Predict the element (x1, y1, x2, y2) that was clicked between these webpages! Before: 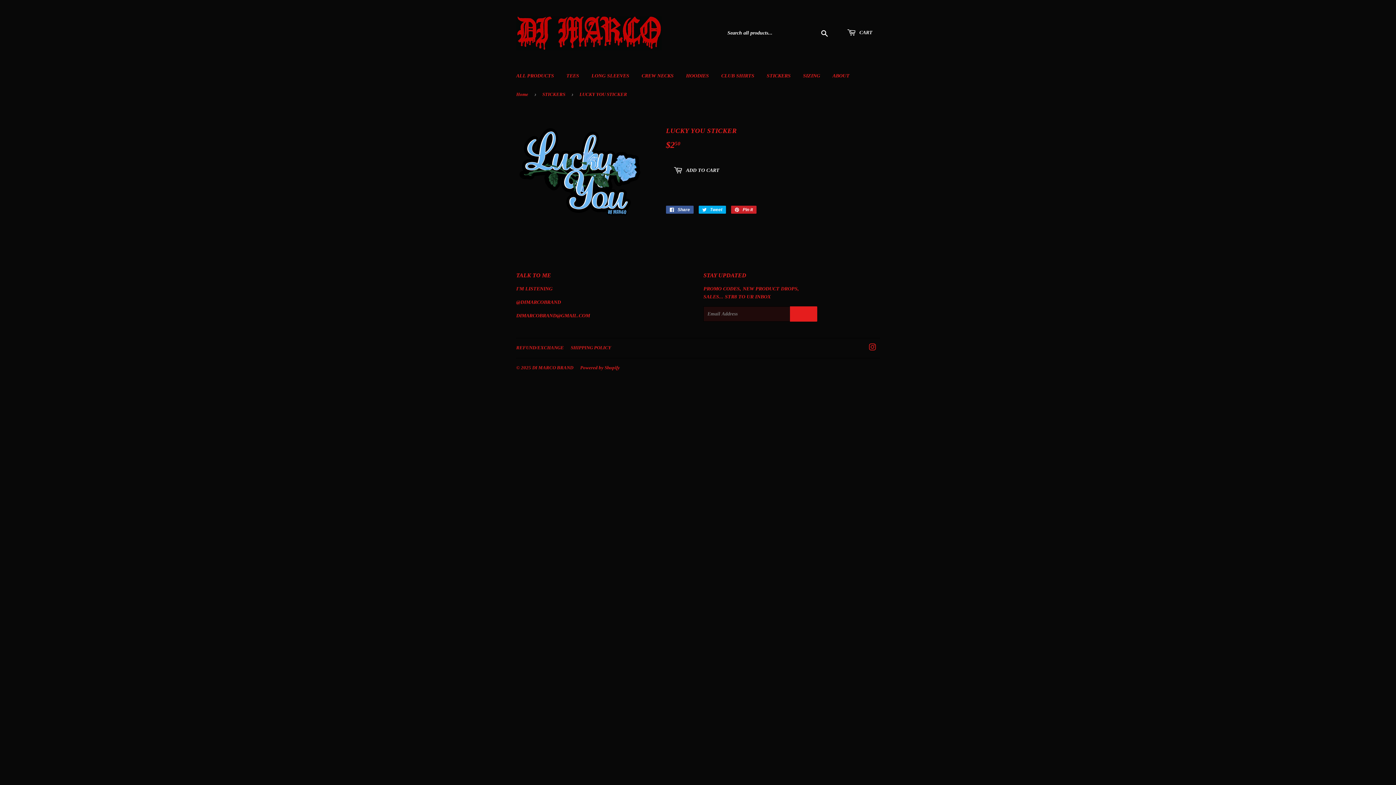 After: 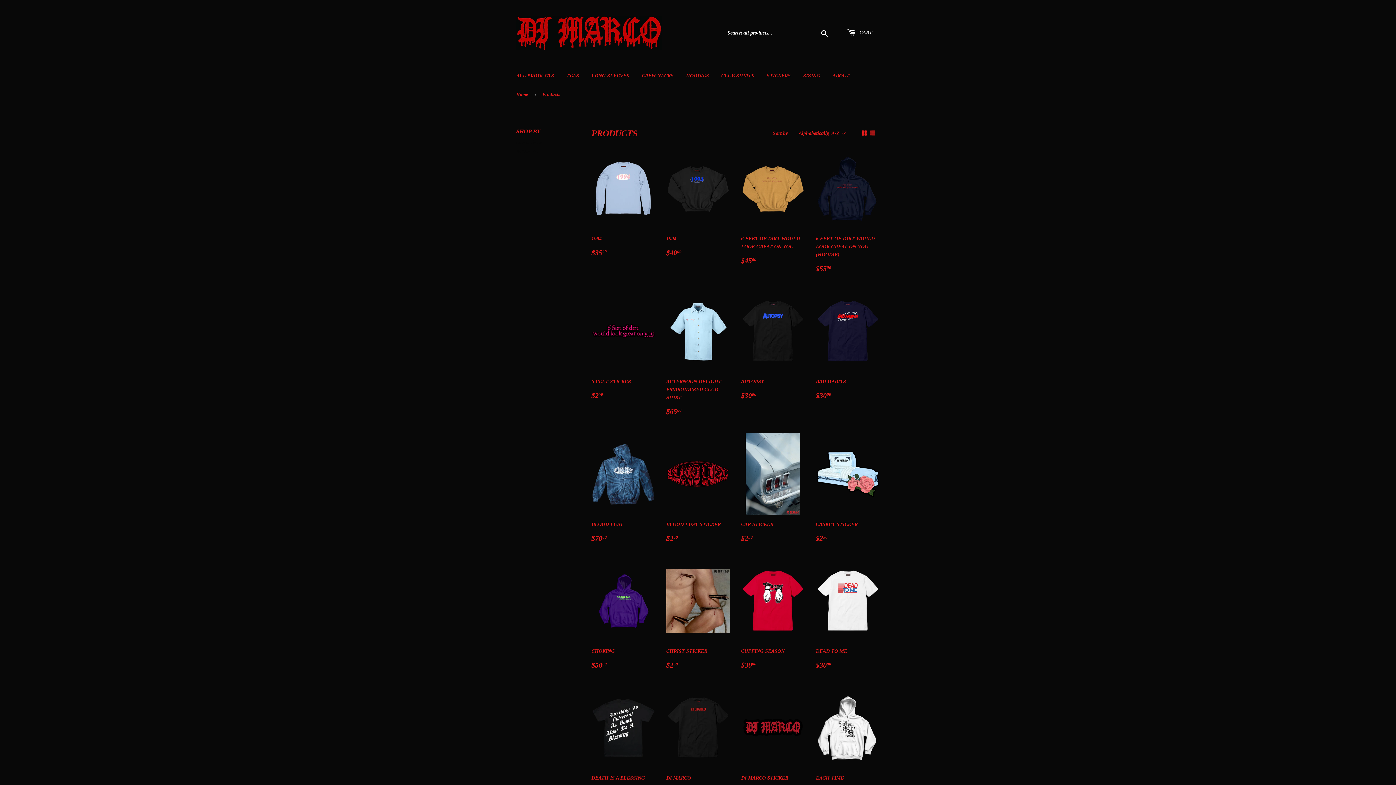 Action: label: ALL PRODUCTS bbox: (510, 66, 559, 85)